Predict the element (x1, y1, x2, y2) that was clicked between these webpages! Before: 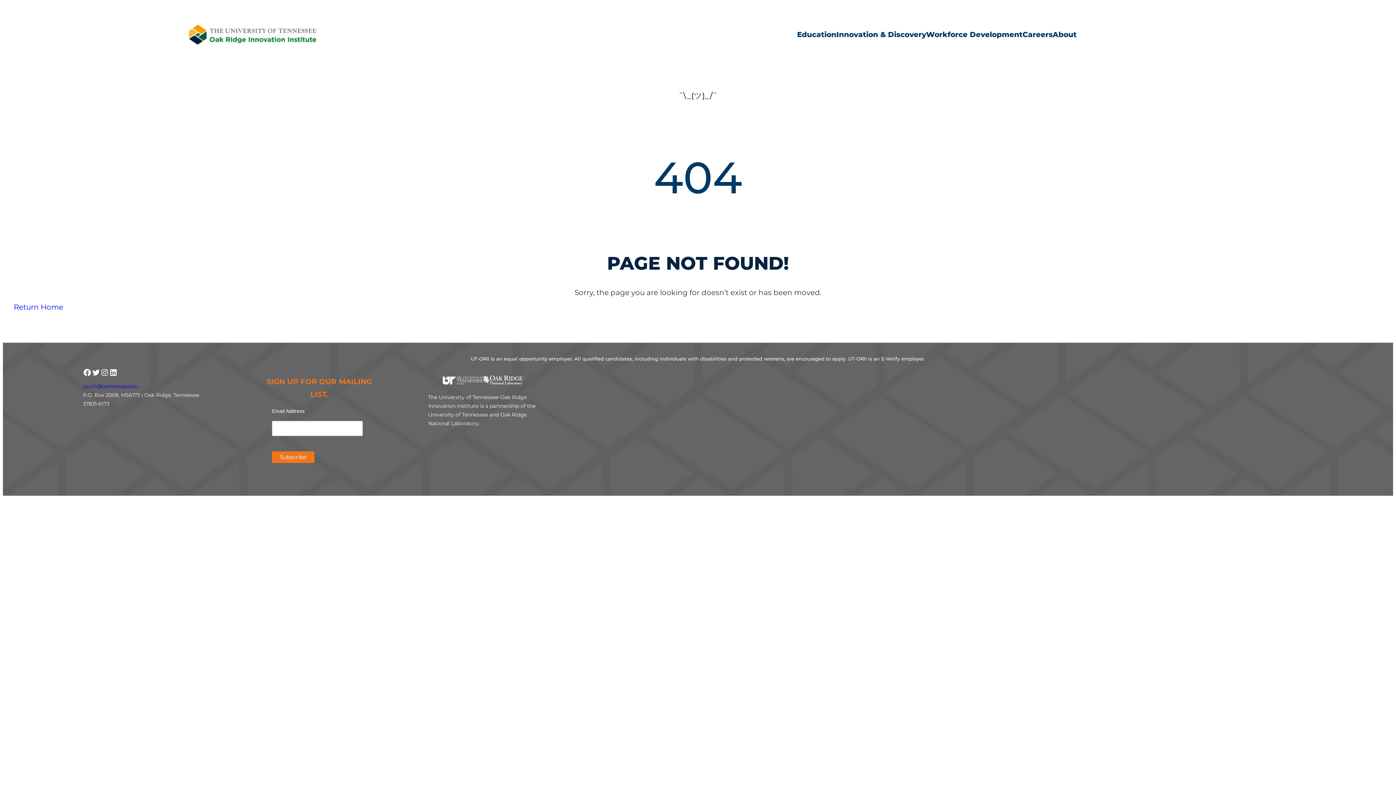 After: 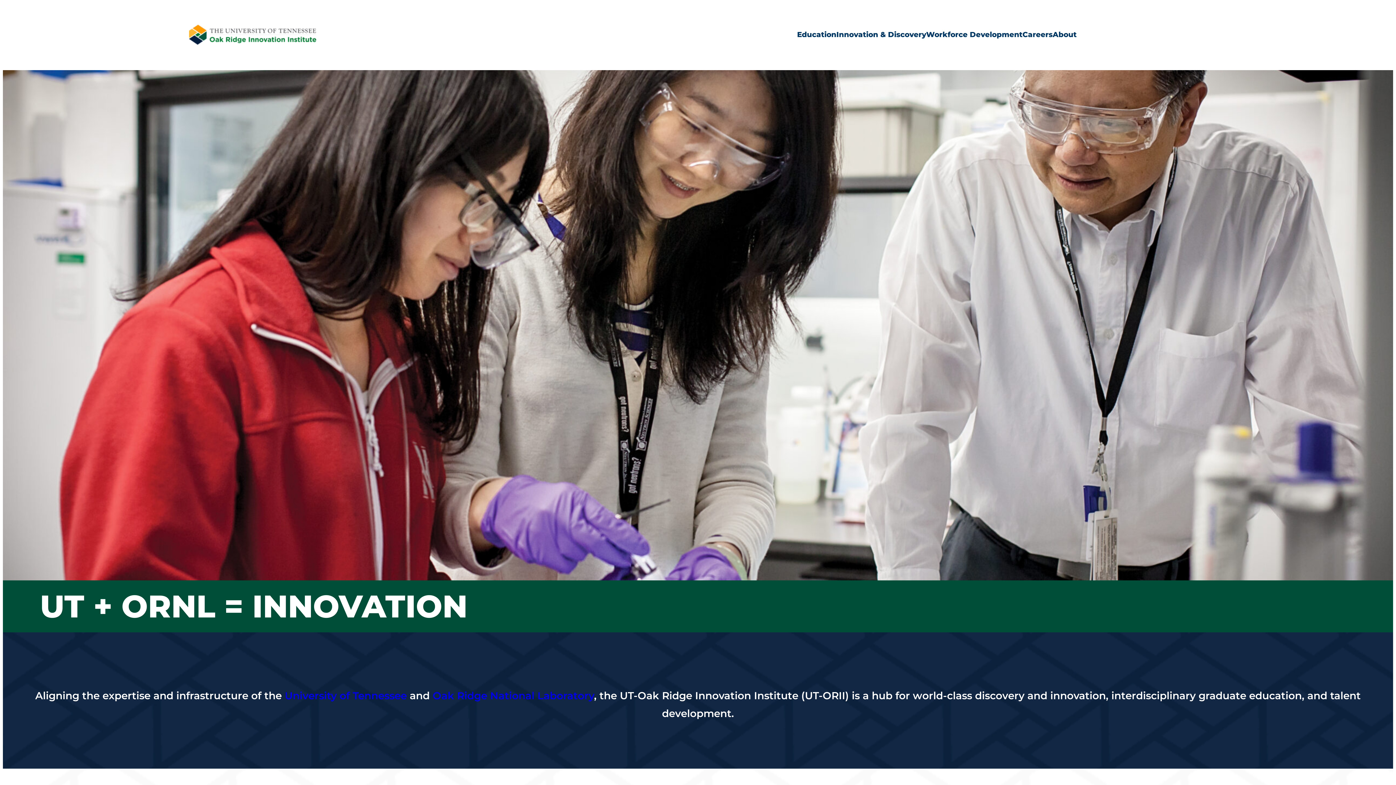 Action: bbox: (189, 24, 316, 44)